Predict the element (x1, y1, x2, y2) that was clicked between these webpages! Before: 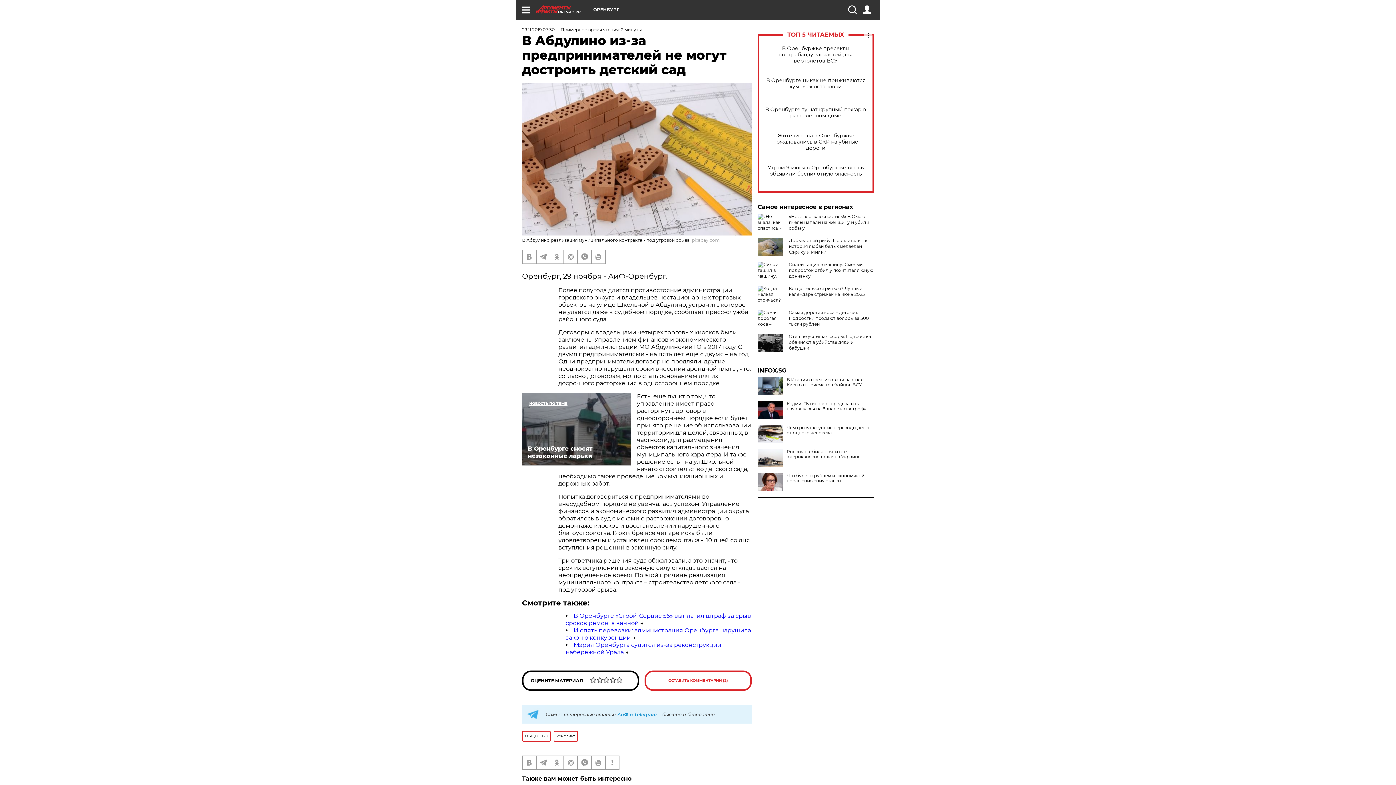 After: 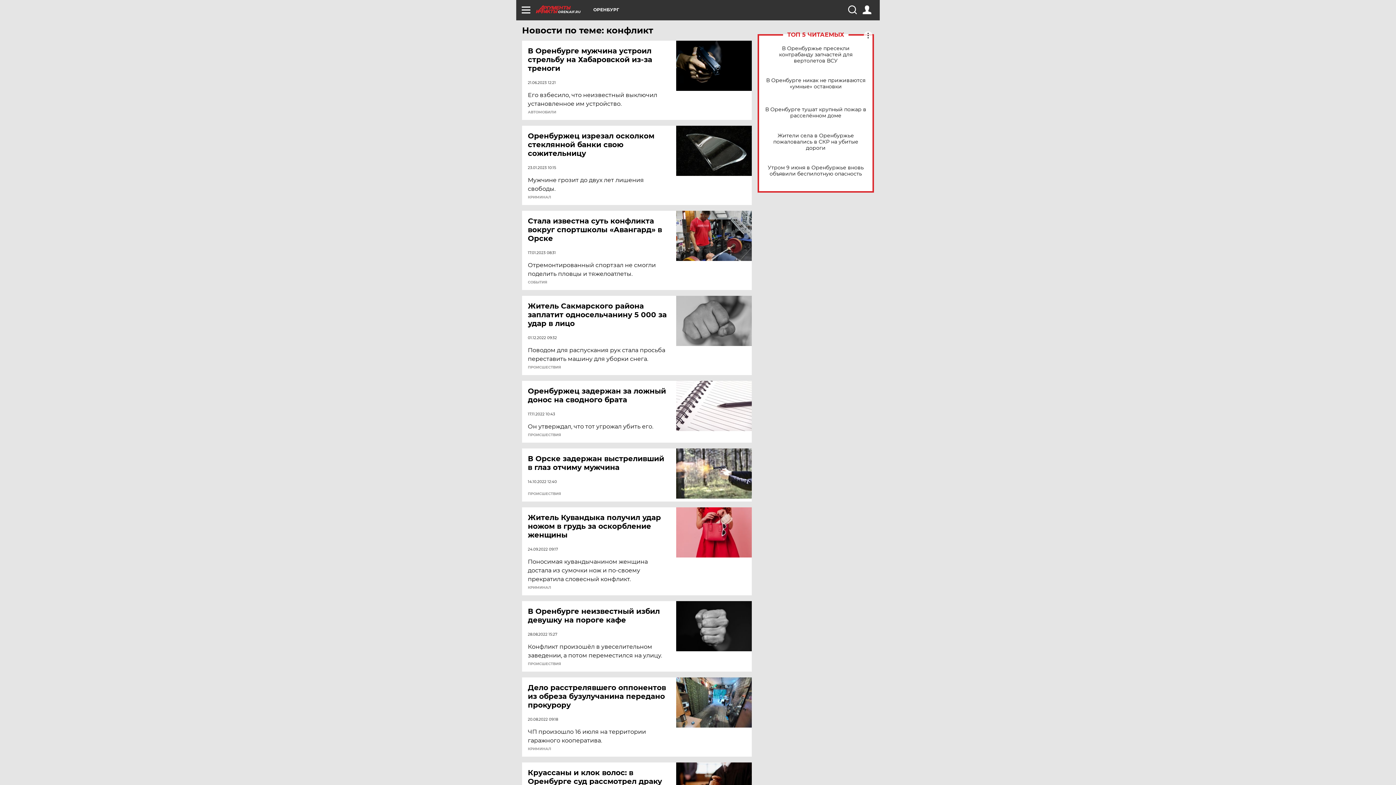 Action: label: конфликт bbox: (553, 731, 578, 742)